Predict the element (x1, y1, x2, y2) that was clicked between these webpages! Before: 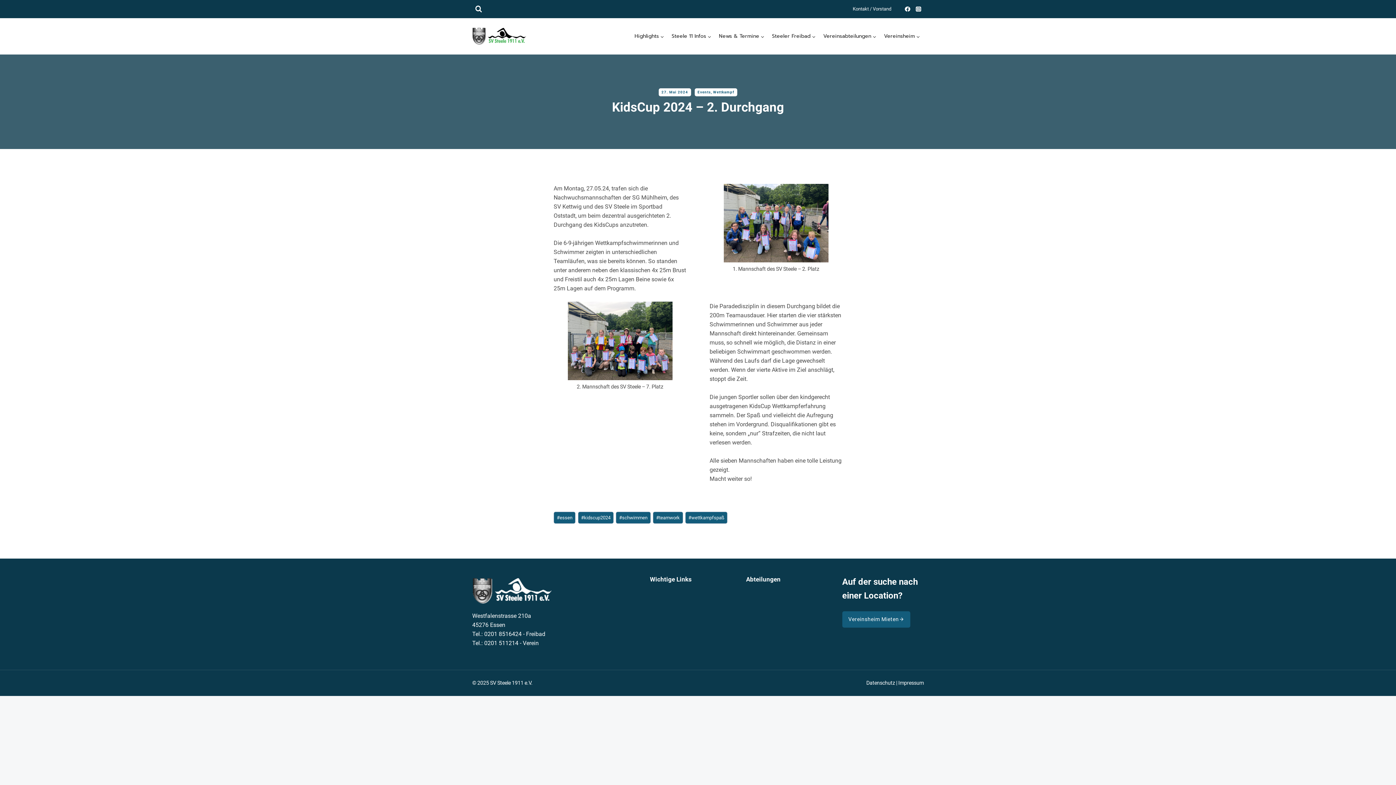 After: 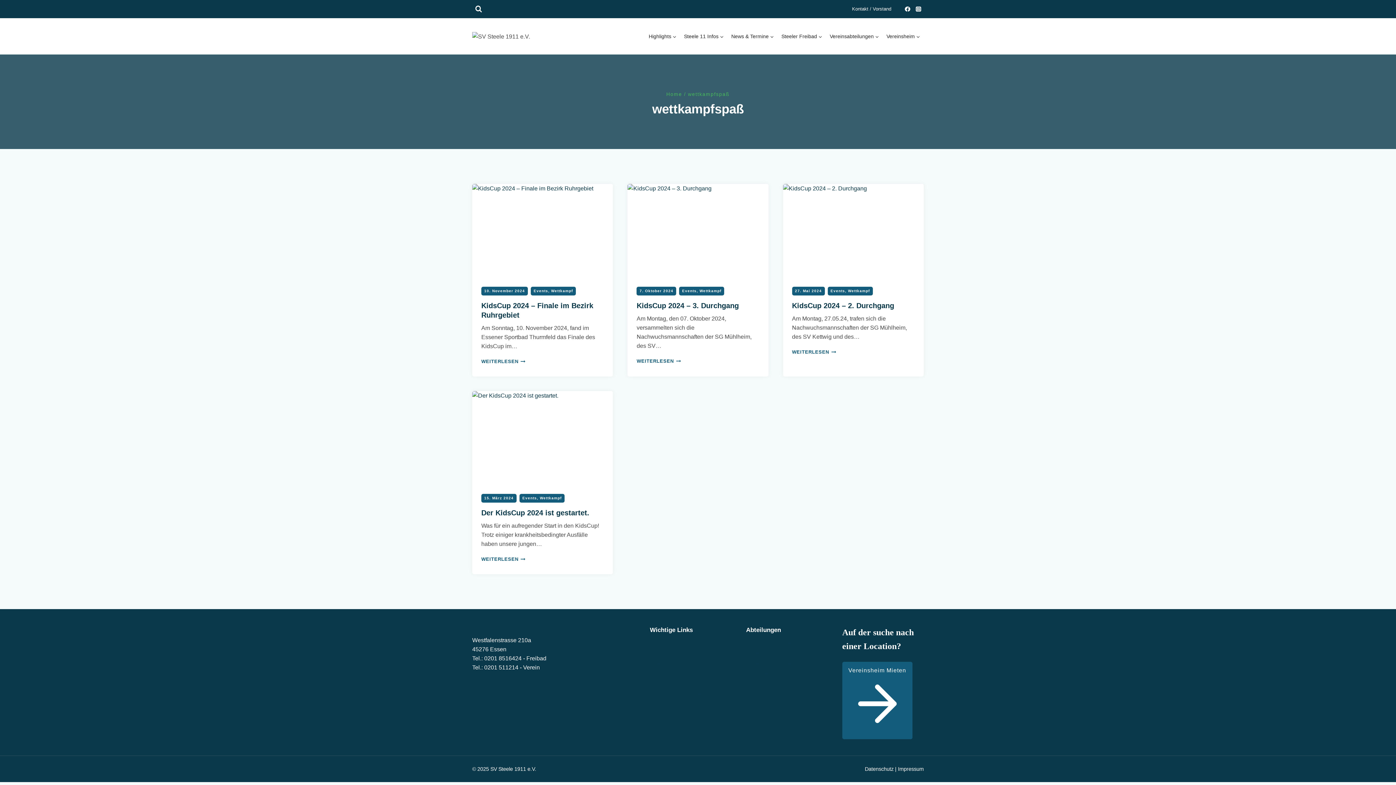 Action: bbox: (685, 512, 727, 523) label: #wettkampfspaß